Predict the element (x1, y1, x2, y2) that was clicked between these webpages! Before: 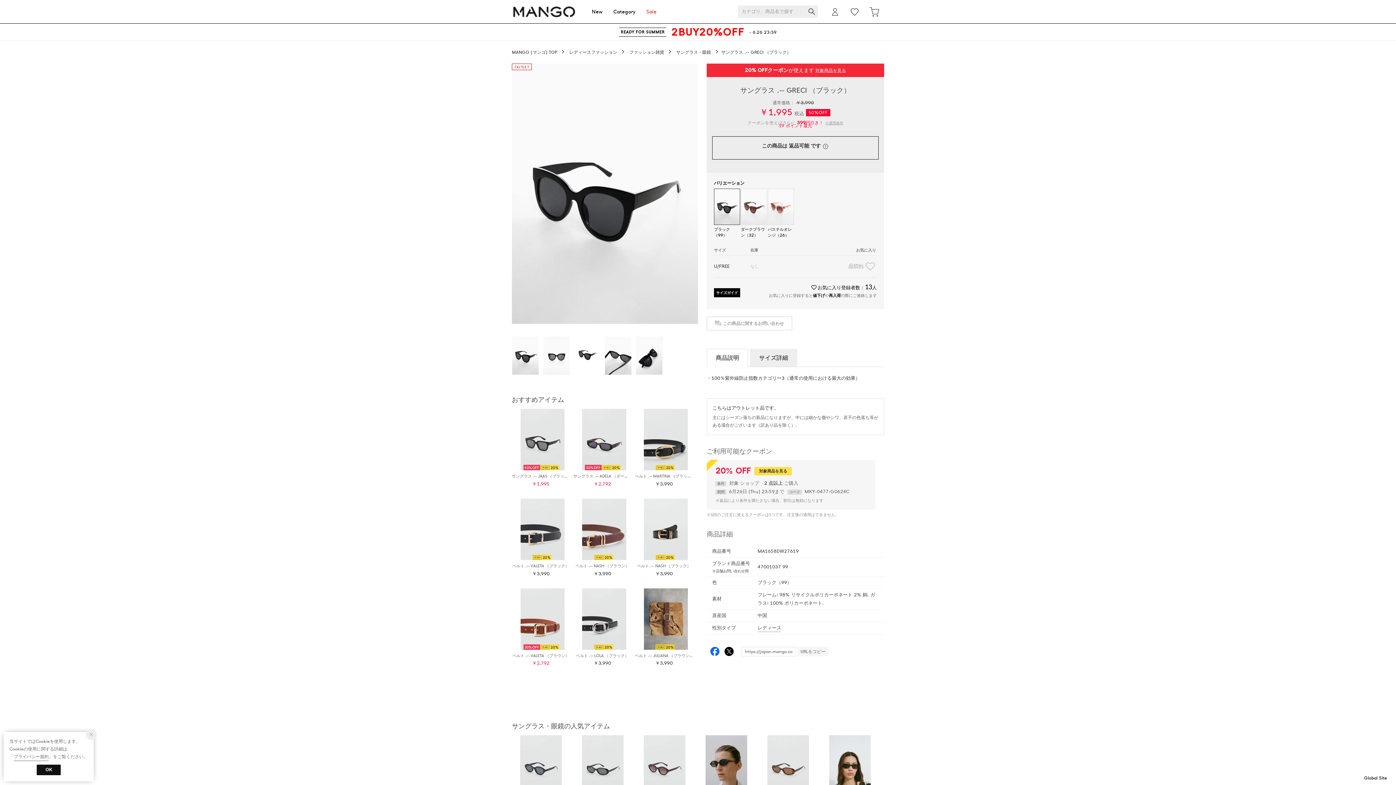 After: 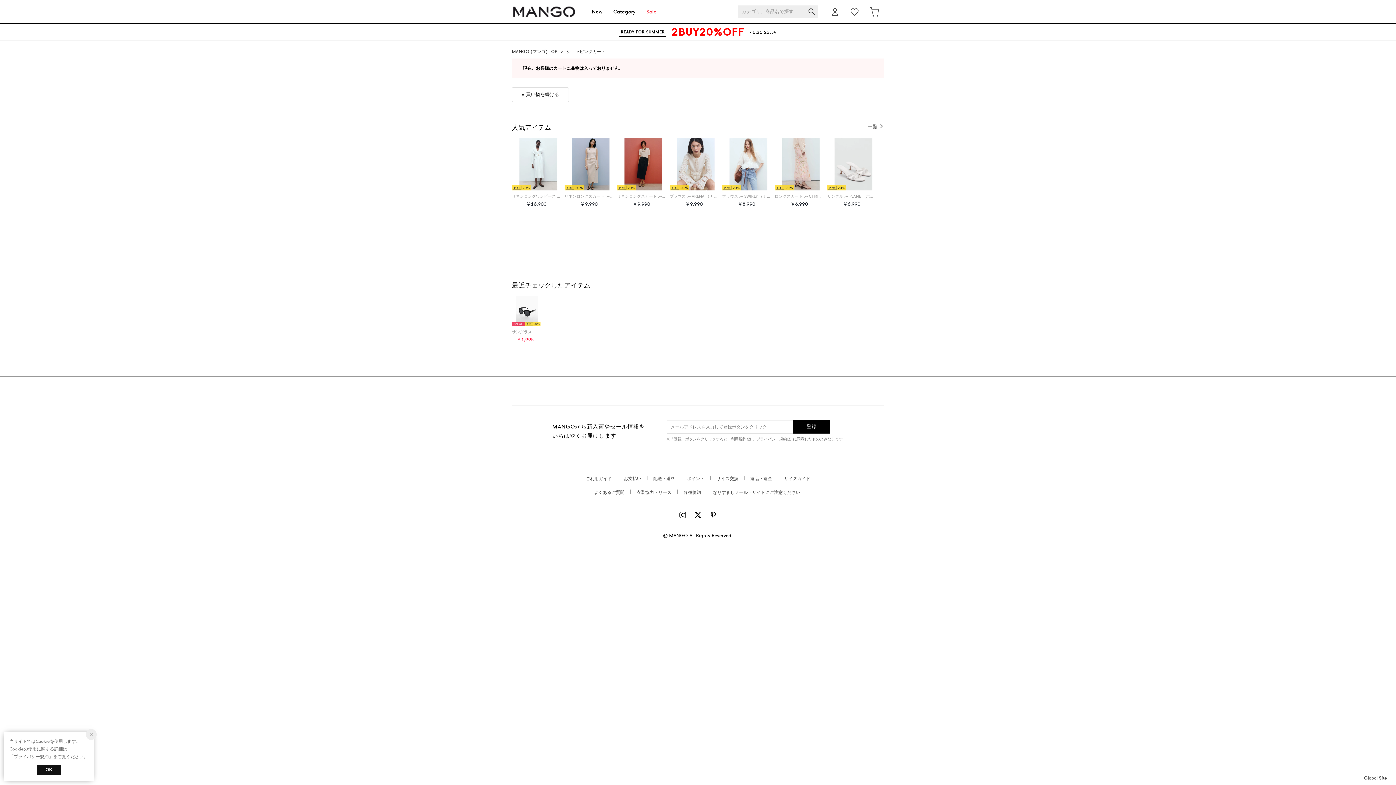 Action: bbox: (864, 0, 884, 23)